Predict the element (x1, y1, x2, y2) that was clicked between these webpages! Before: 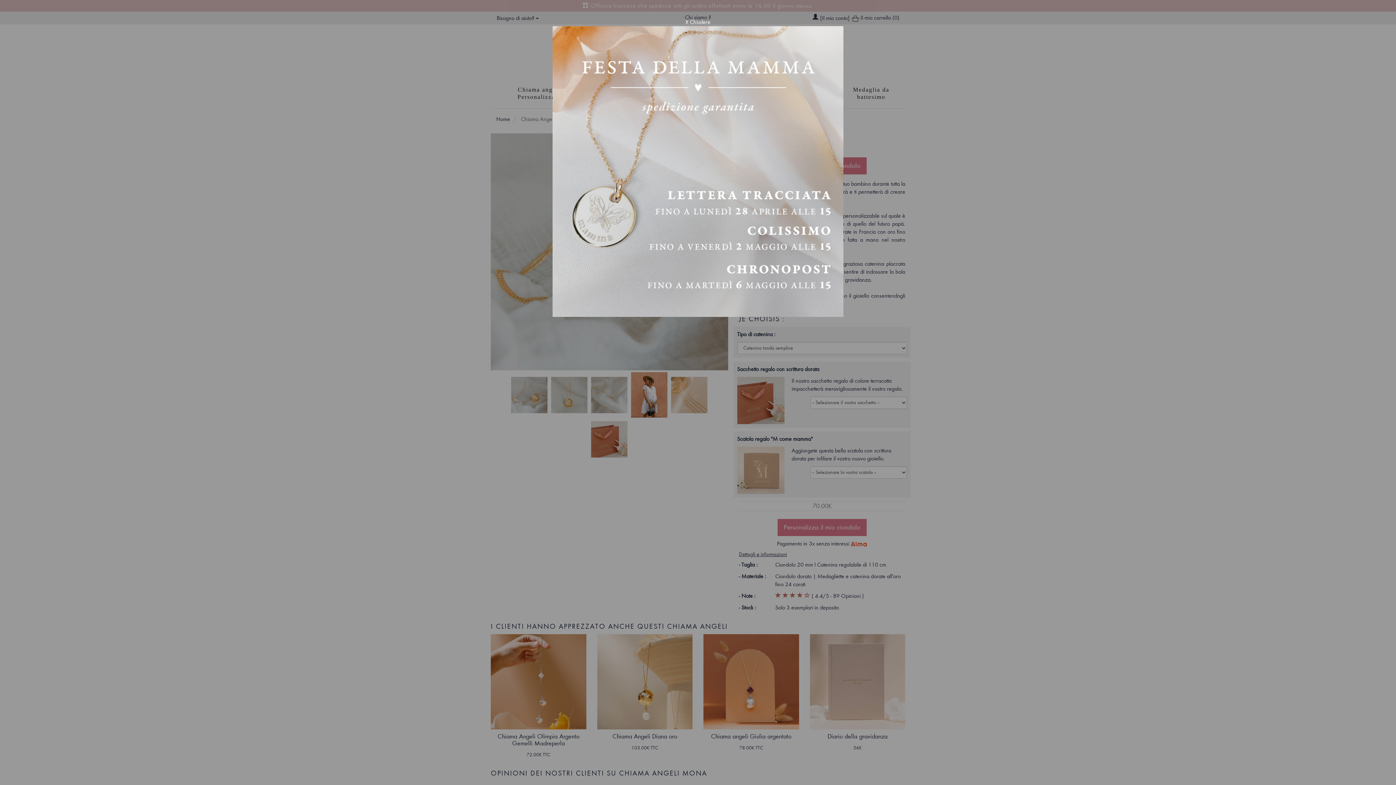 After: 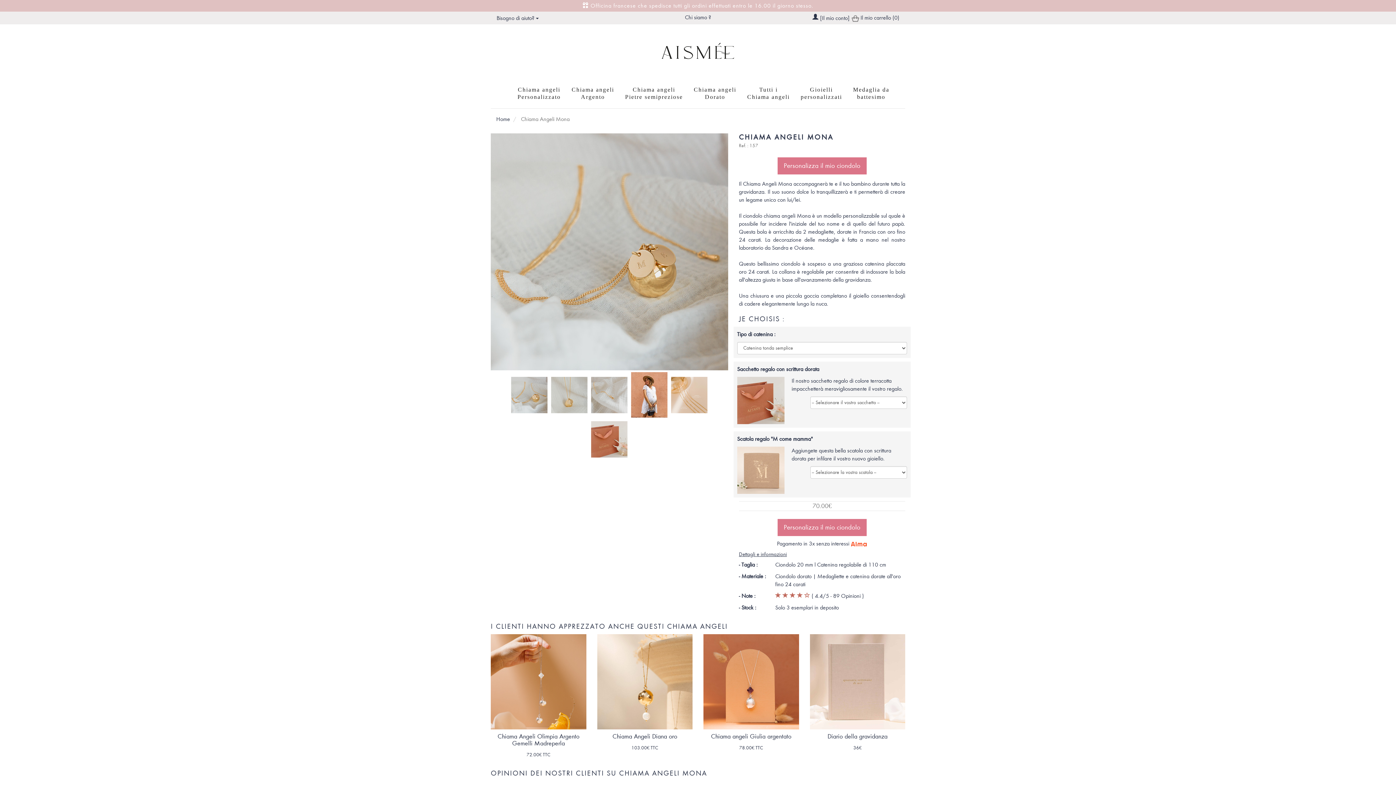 Action: bbox: (685, 18, 710, 25) label: X Chiudere